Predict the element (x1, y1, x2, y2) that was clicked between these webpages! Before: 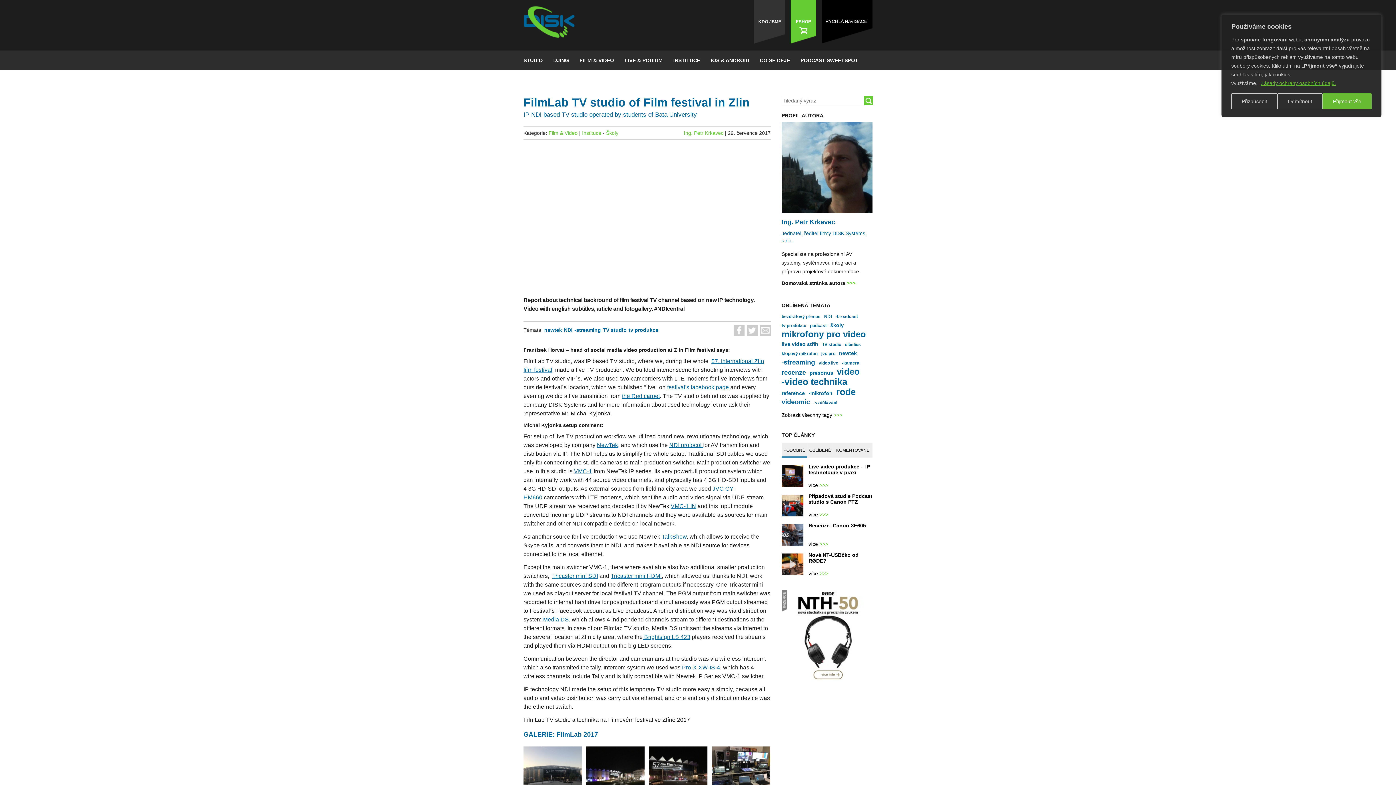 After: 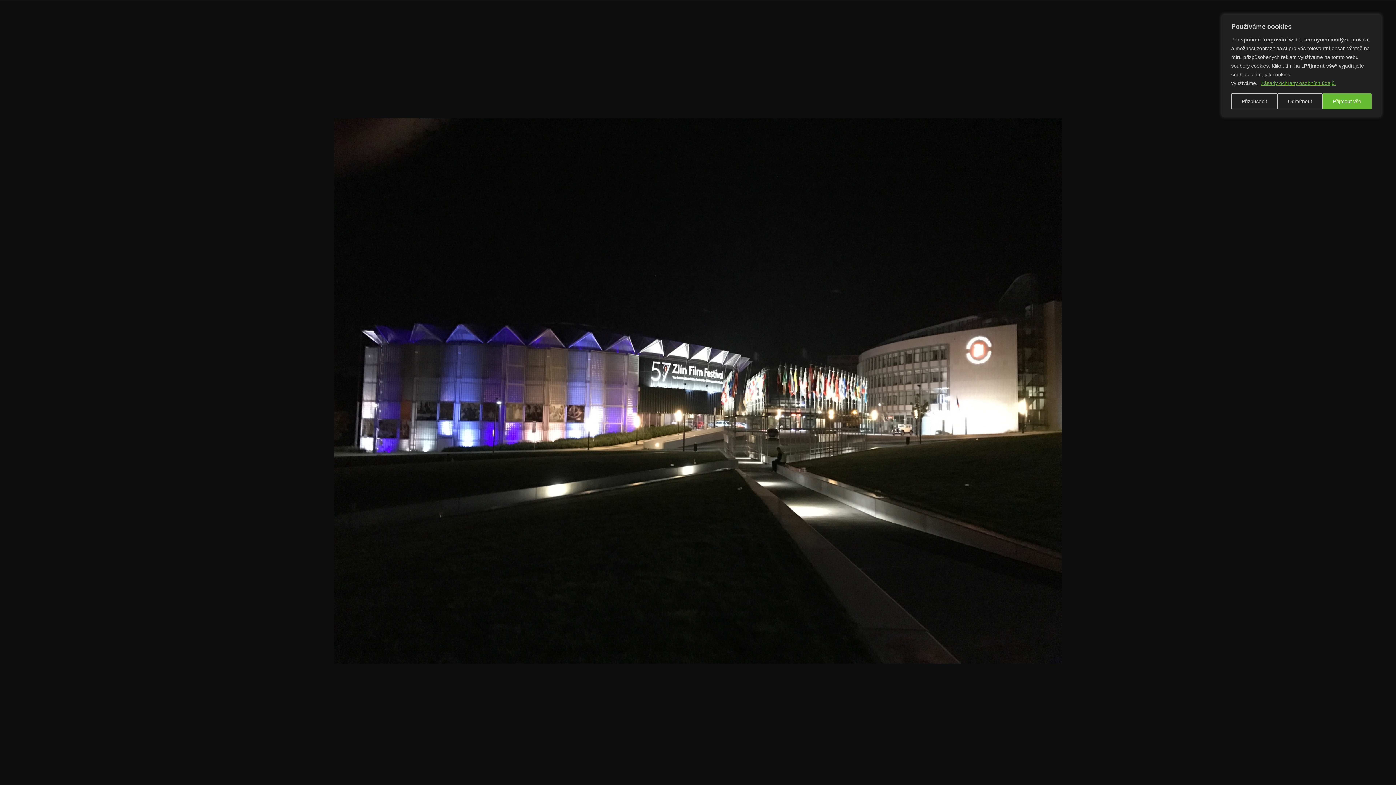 Action: bbox: (586, 746, 644, 806)